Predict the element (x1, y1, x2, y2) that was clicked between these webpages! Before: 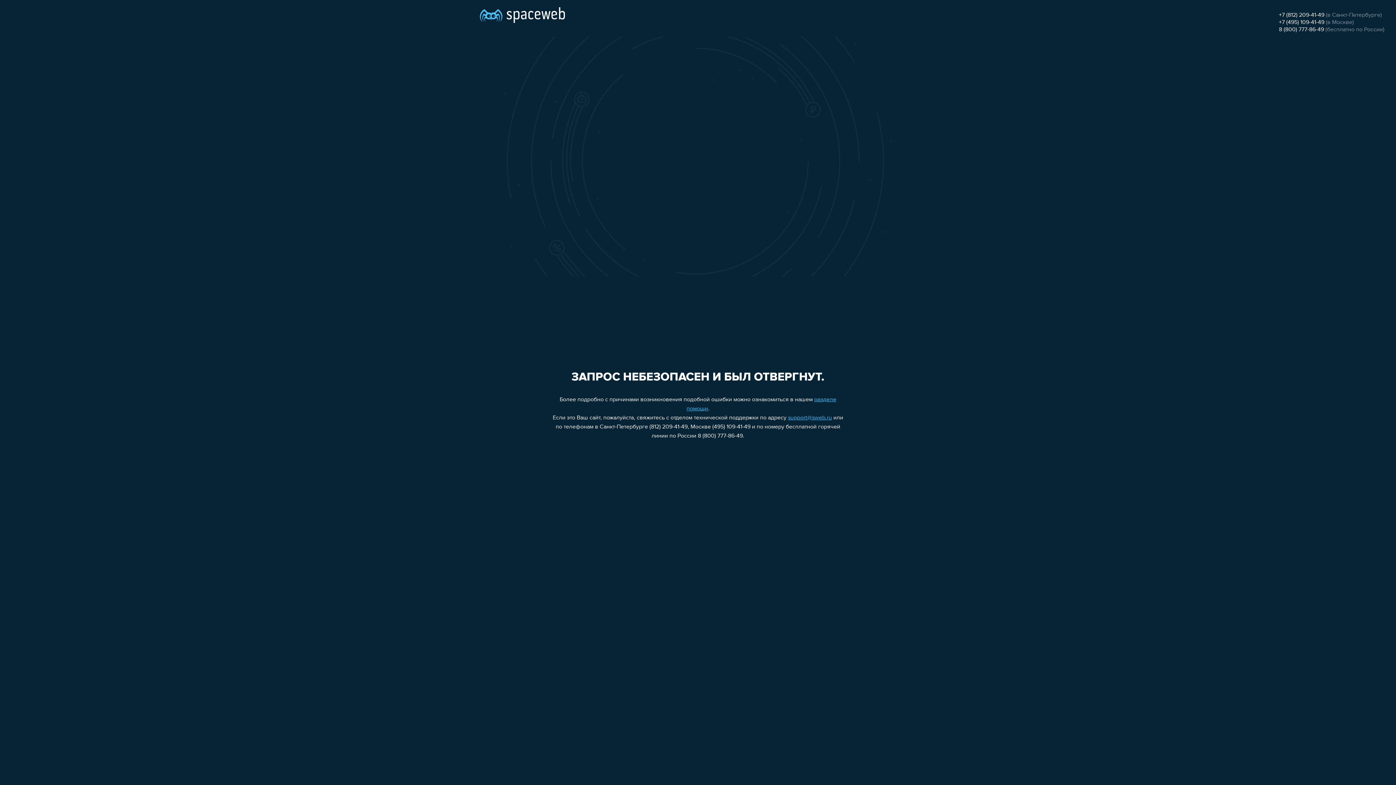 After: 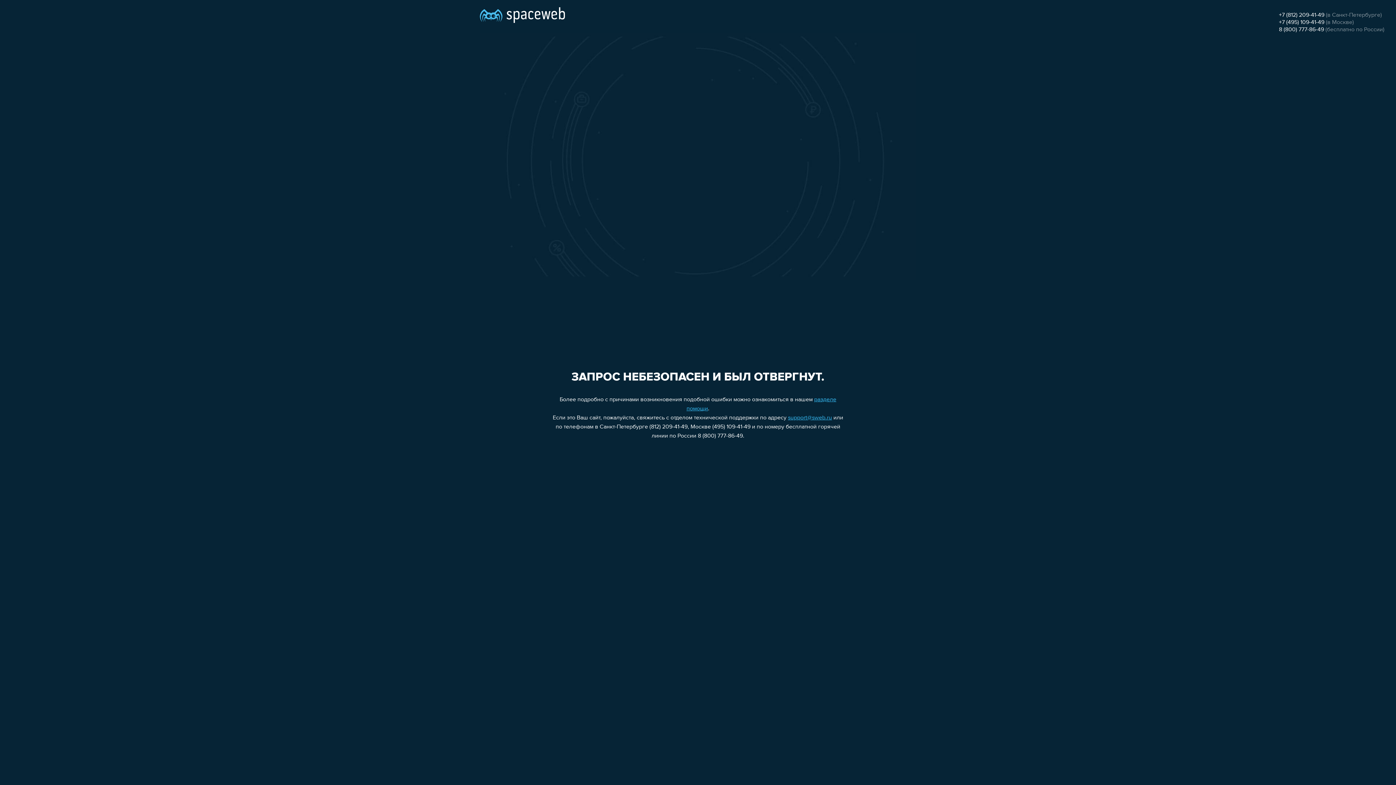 Action: label: +7 (812) 209-41-49 bbox: (1279, 12, 1324, 18)